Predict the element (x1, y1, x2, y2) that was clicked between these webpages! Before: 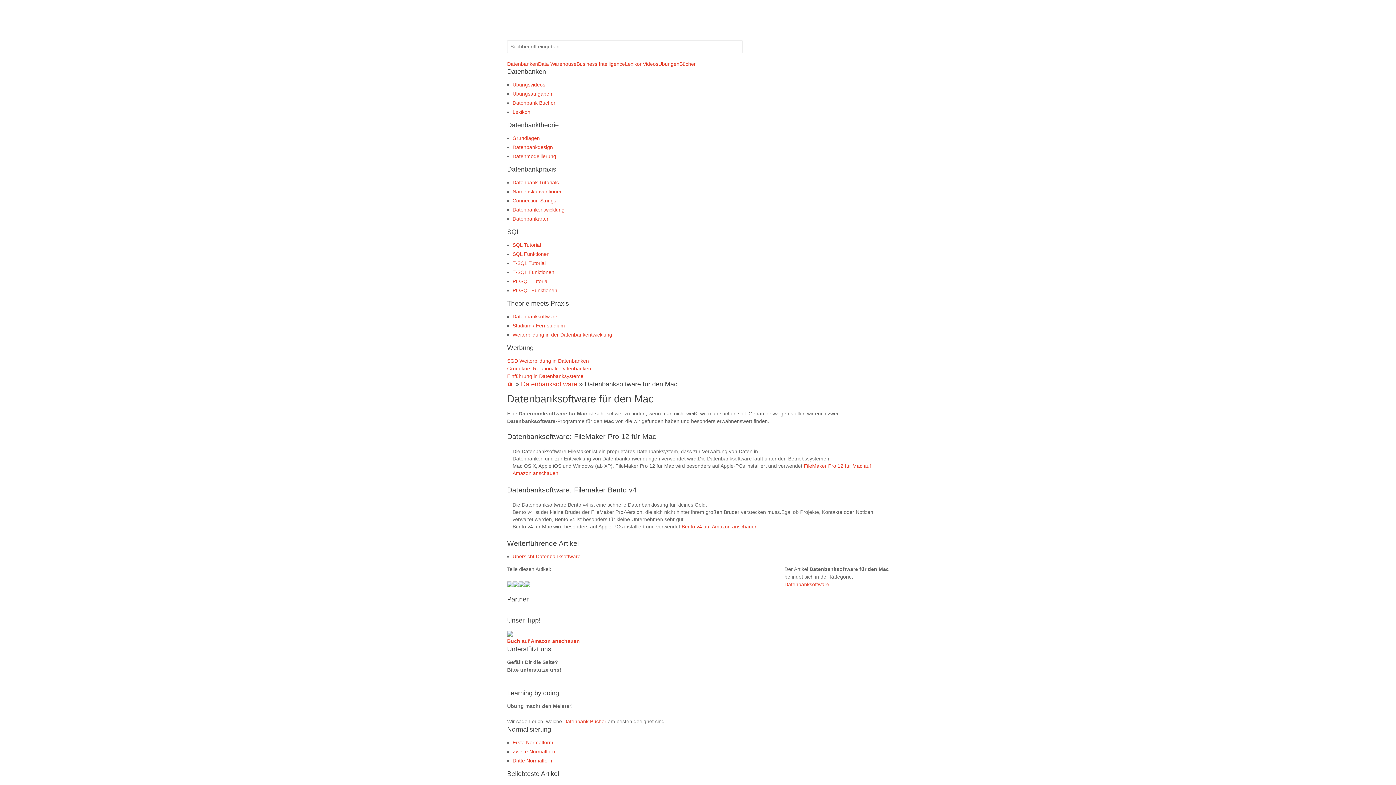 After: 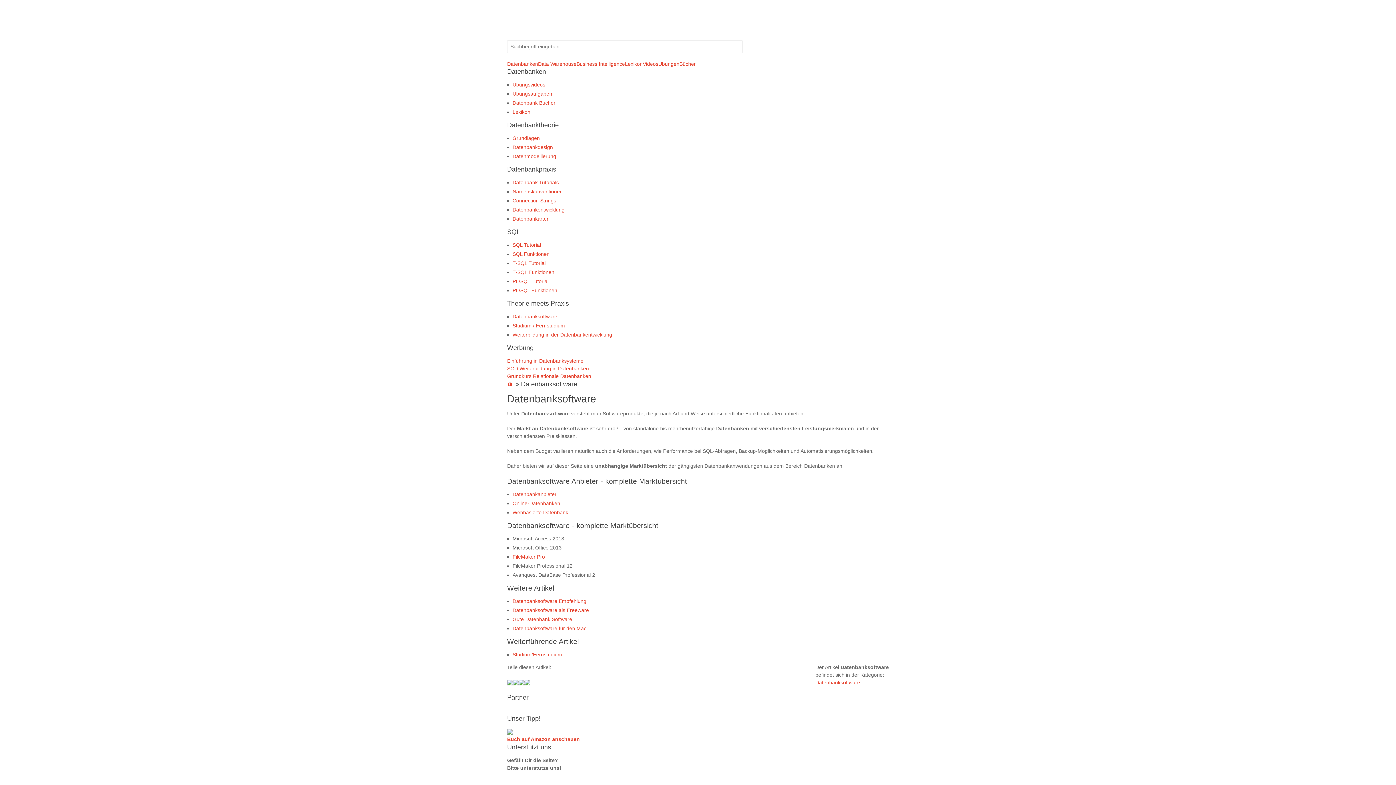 Action: label: Datenbanksoftware bbox: (521, 380, 577, 388)